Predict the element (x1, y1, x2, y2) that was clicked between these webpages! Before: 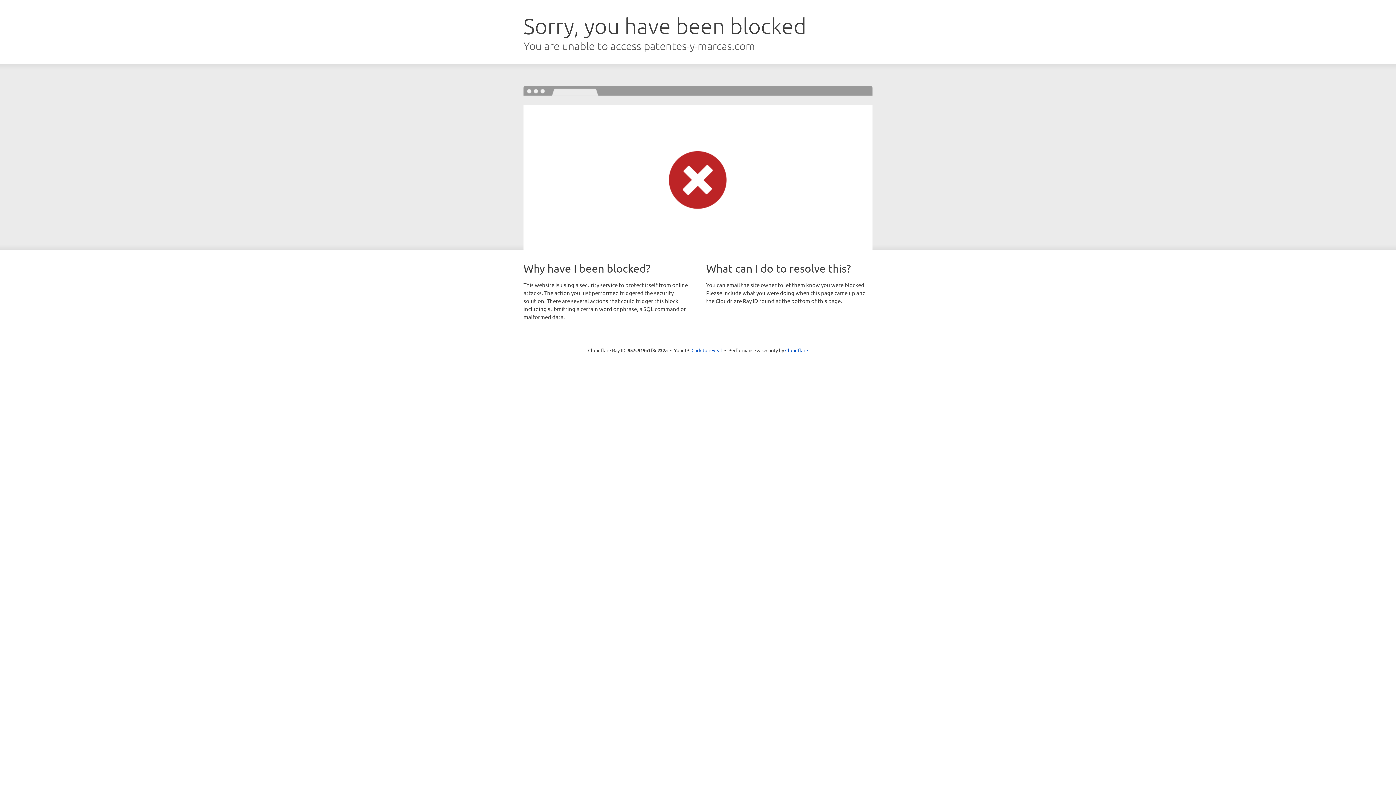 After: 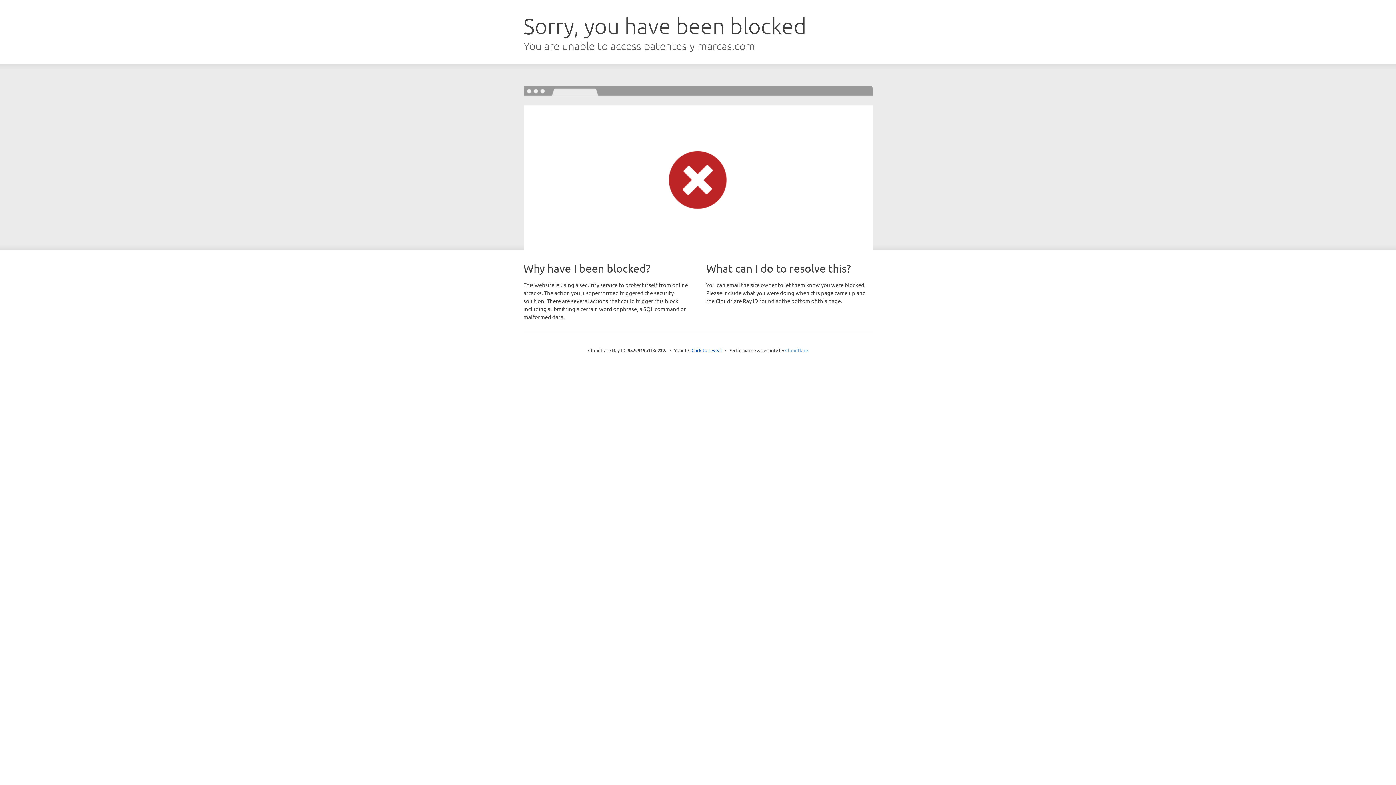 Action: bbox: (785, 347, 808, 353) label: Cloudflare